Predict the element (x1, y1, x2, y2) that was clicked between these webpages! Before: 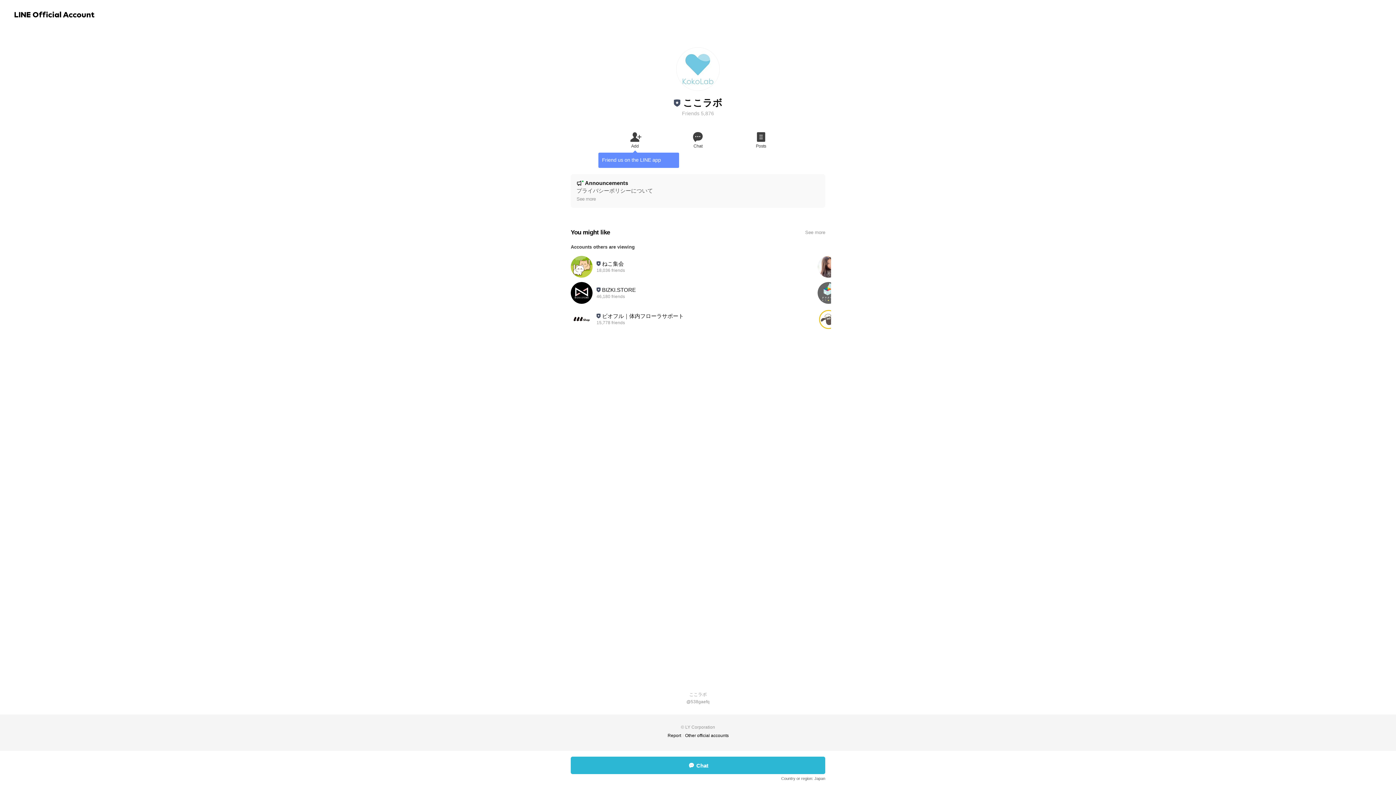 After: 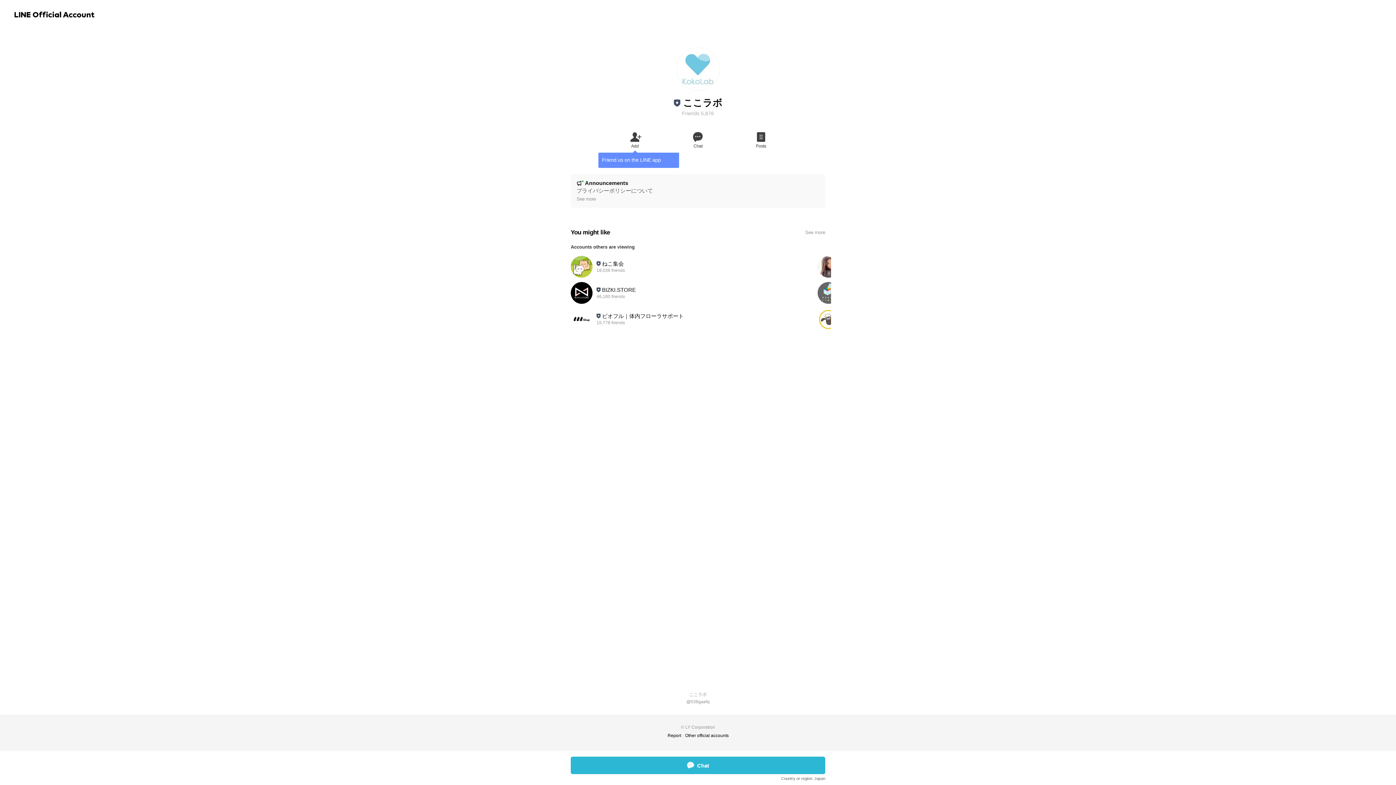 Action: bbox: (665, 732, 683, 739) label: Report